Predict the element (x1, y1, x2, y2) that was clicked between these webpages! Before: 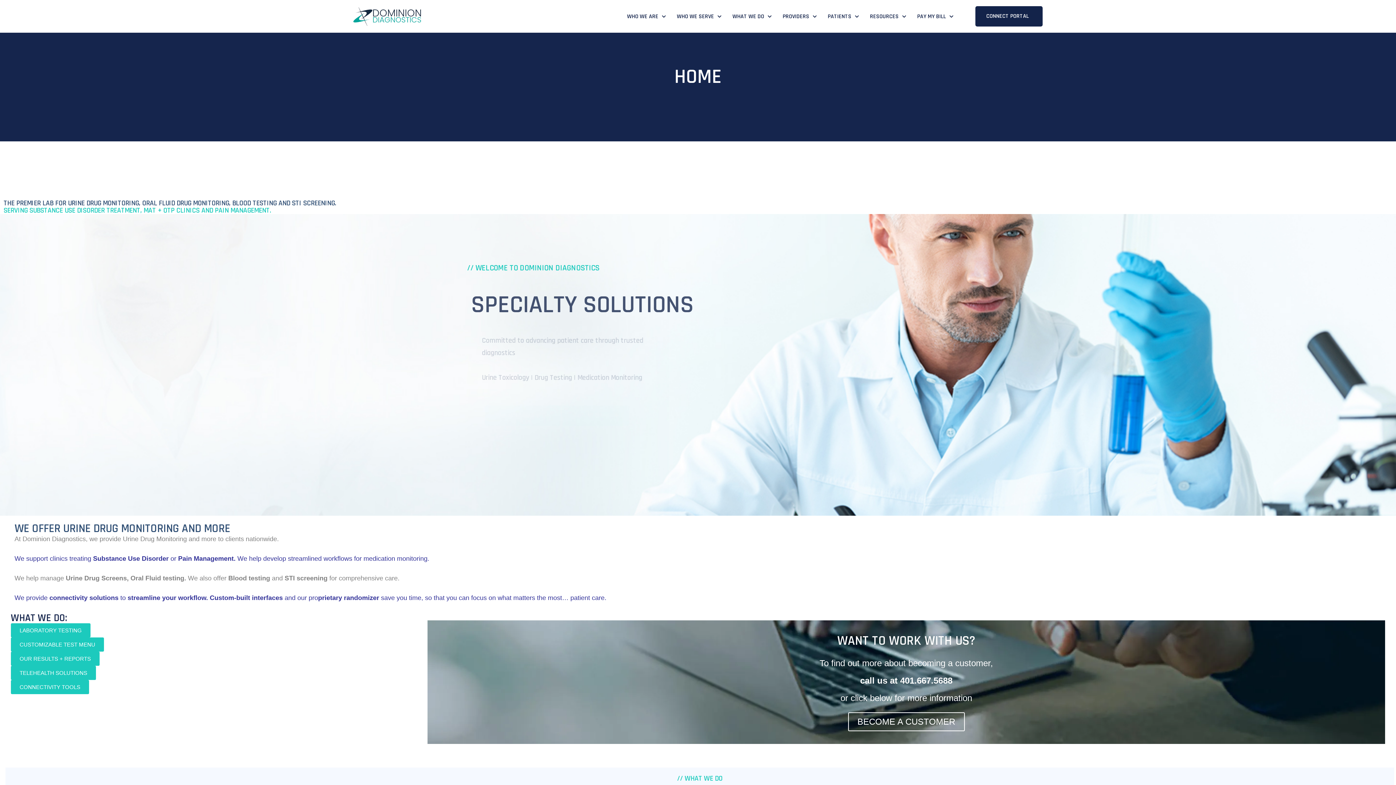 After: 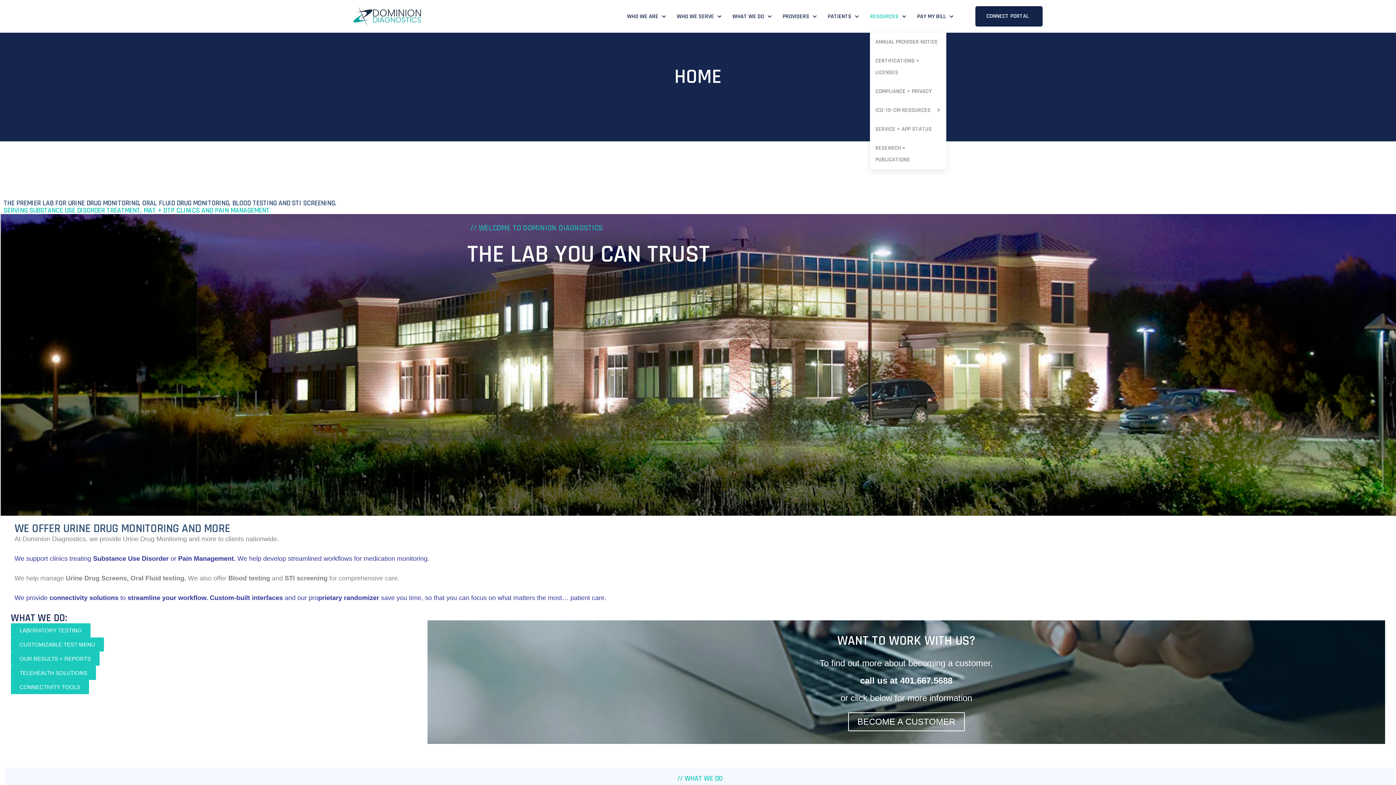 Action: bbox: (870, 12, 898, 20) label: RESOURCES